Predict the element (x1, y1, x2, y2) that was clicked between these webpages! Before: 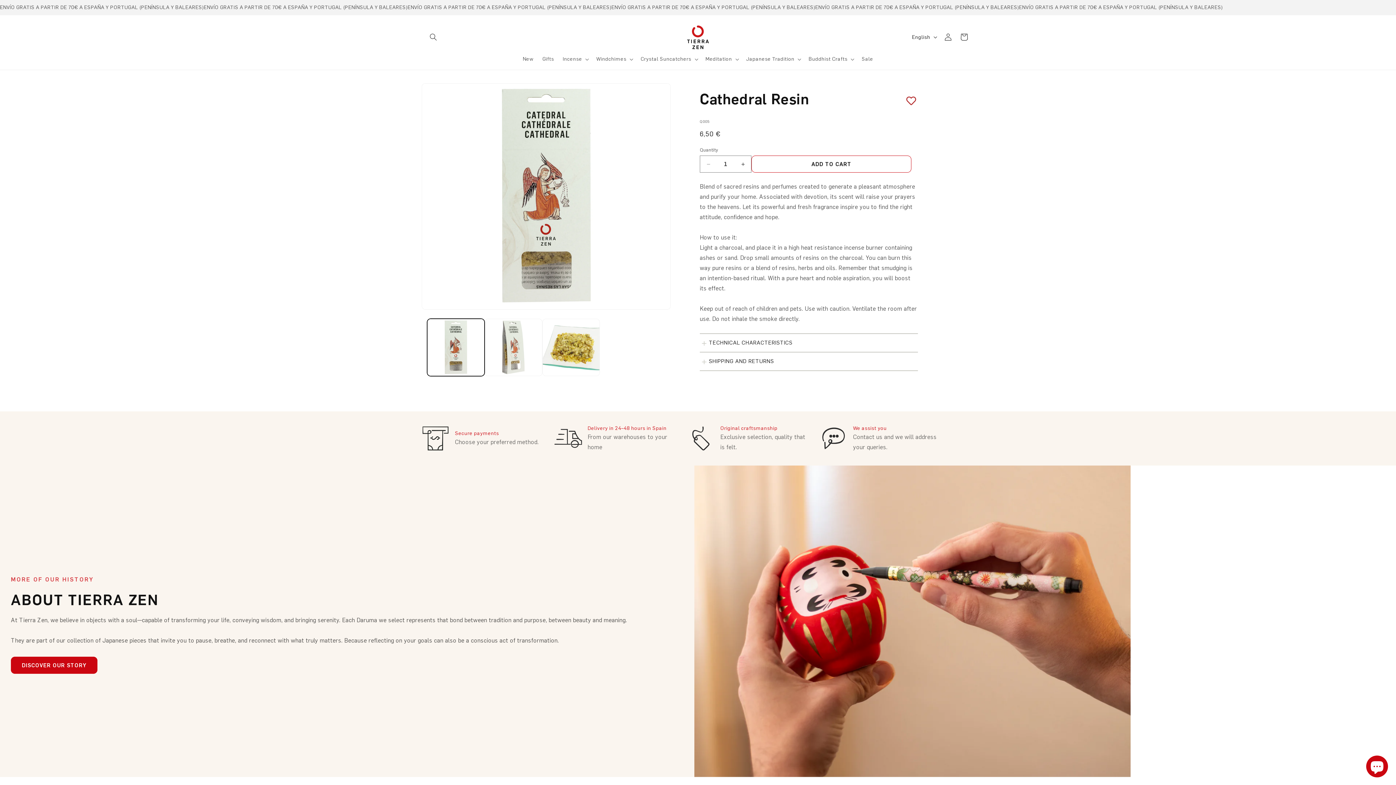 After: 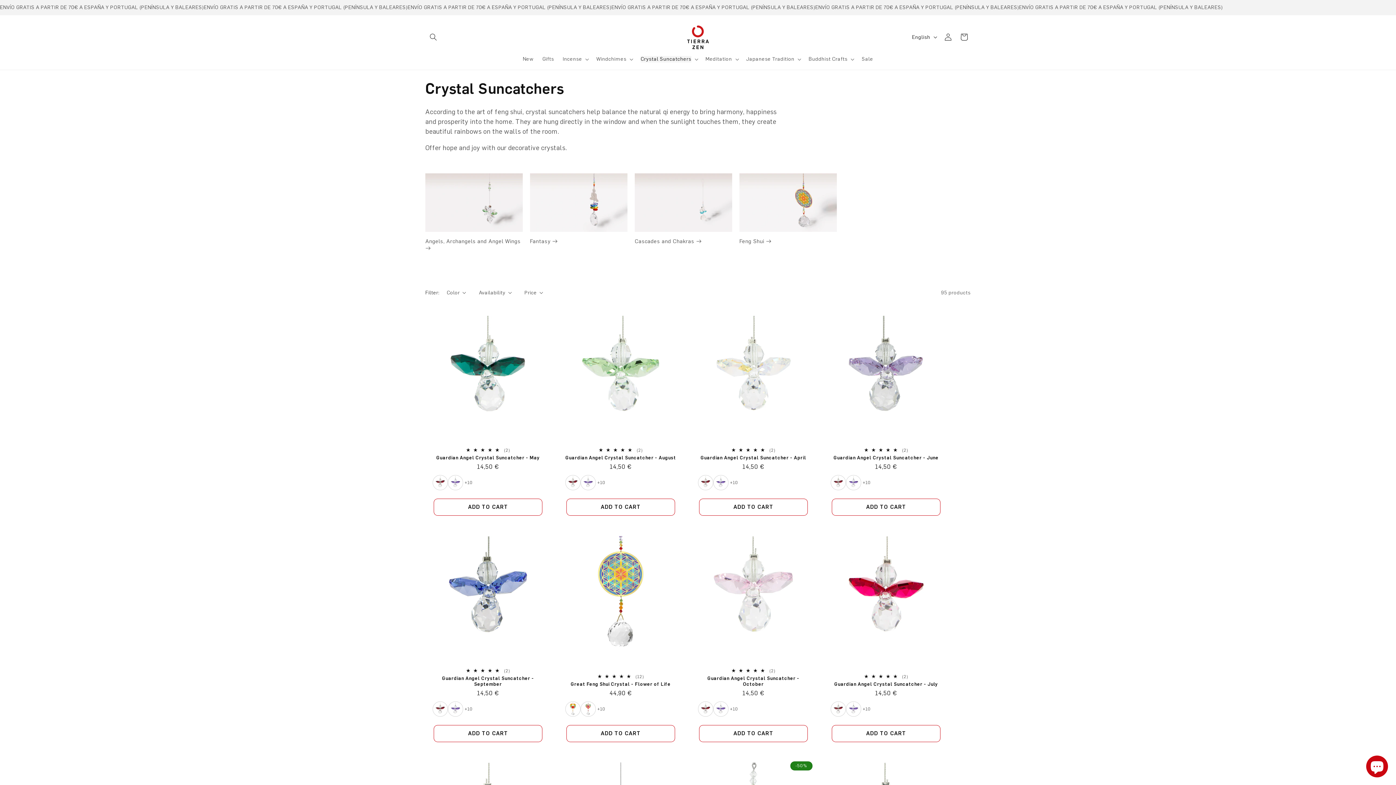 Action: label: Crystal Suncatchers bbox: (636, 51, 701, 66)